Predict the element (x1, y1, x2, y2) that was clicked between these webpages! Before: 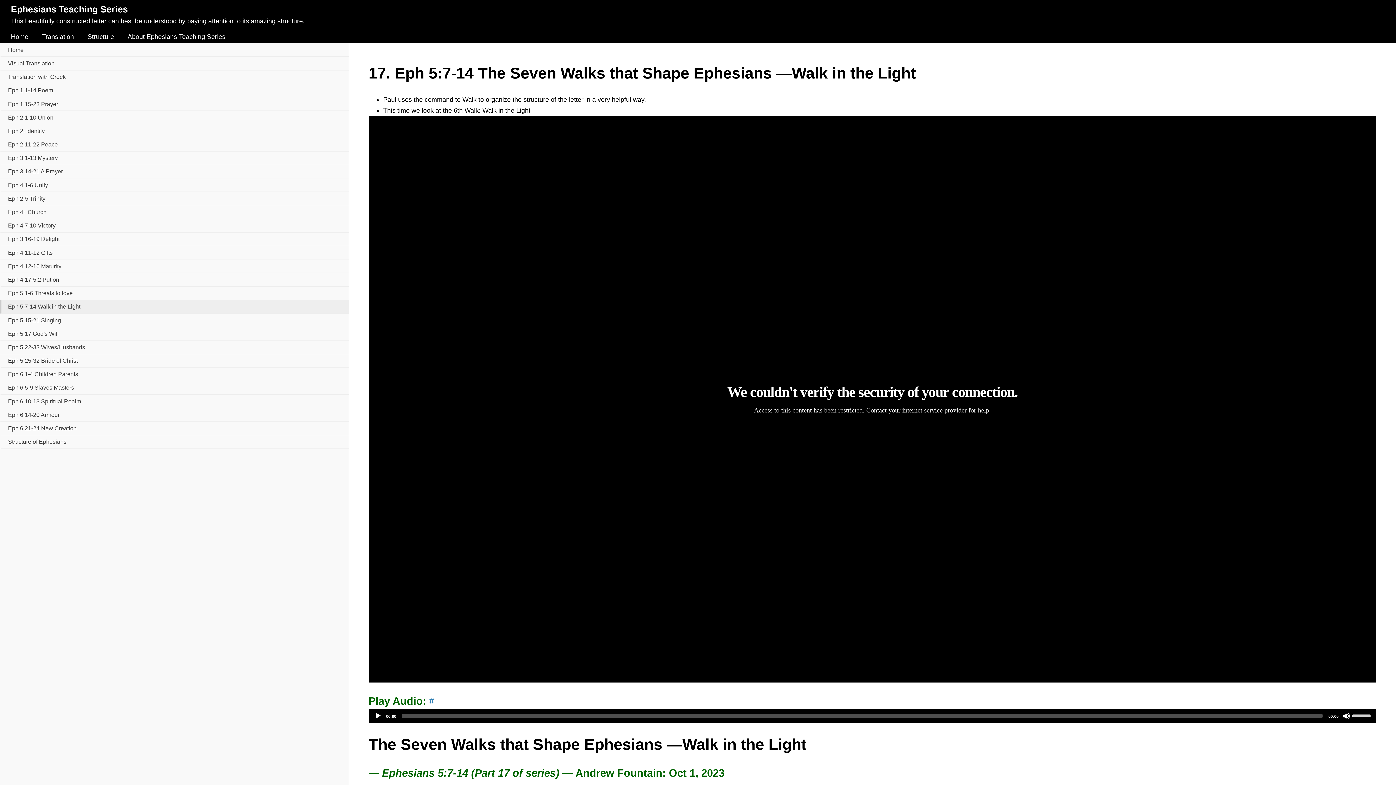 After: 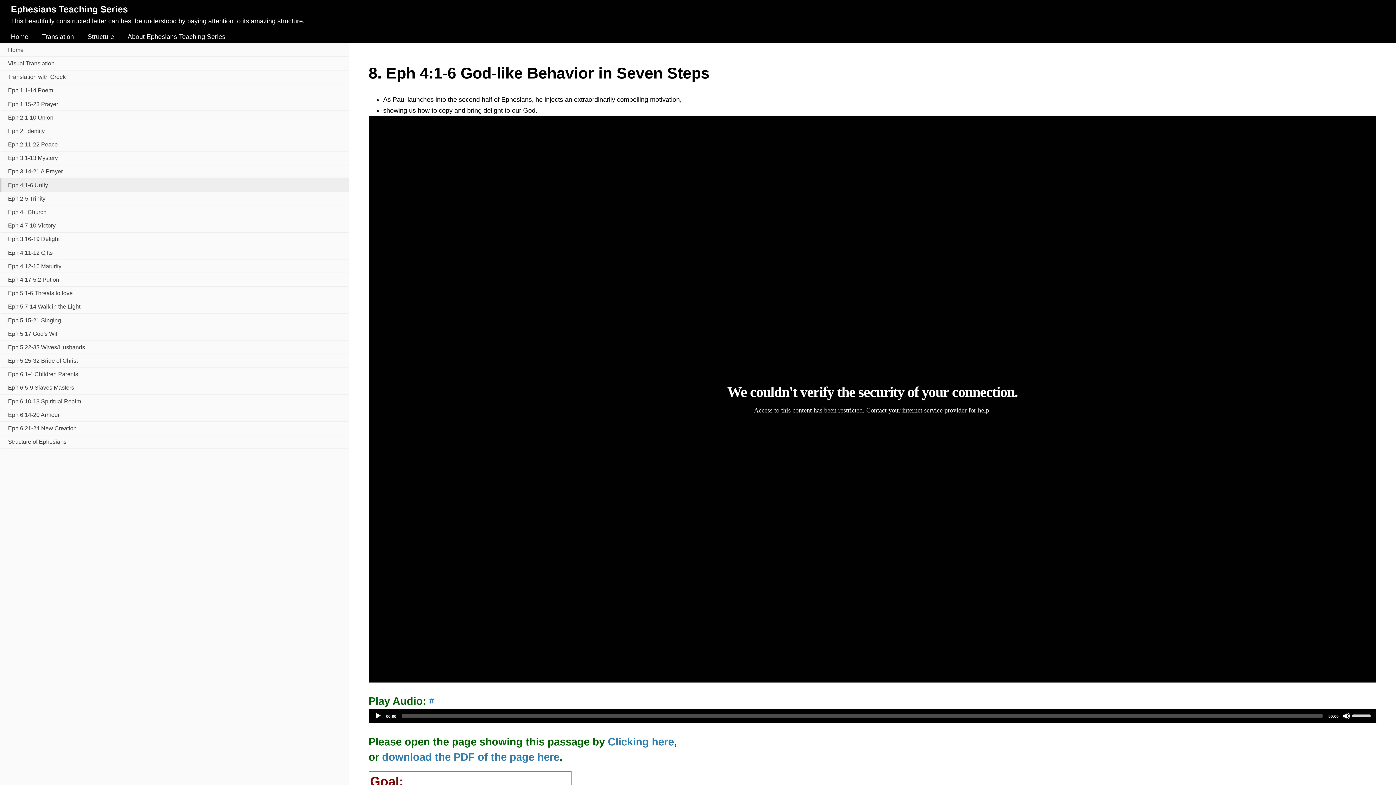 Action: bbox: (0, 178, 348, 192) label: Eph 4:1-6 Unity